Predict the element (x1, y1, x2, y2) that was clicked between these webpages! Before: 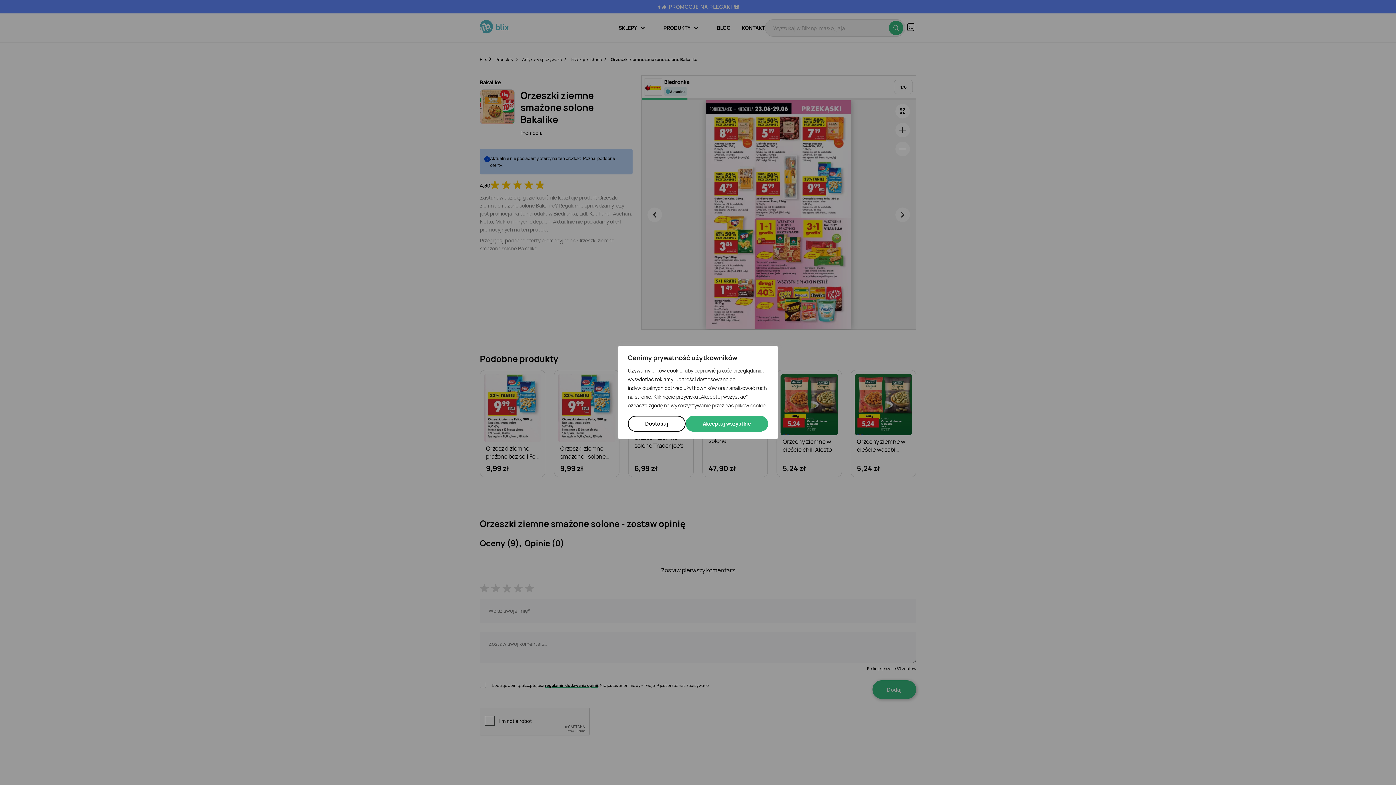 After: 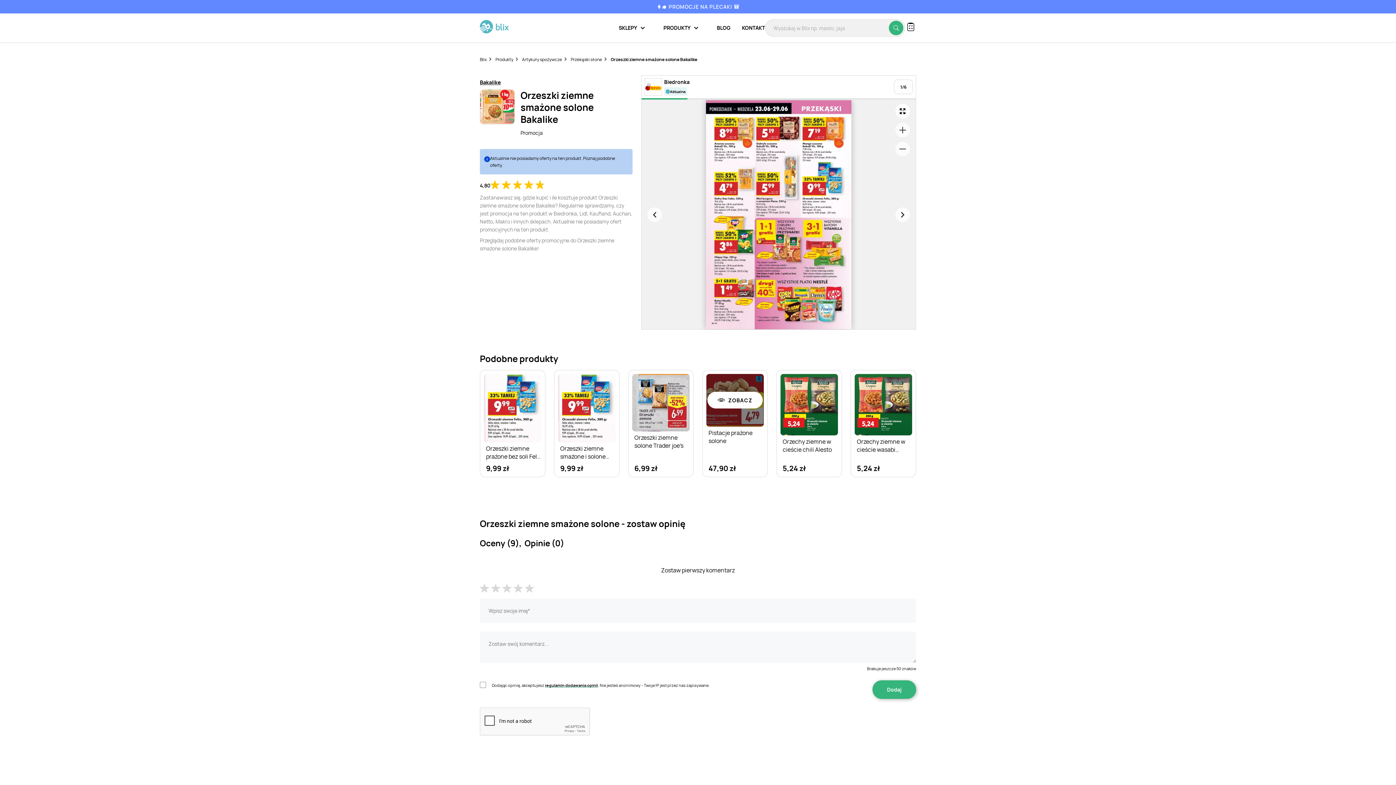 Action: label: Akceptuj wszystkie bbox: (685, 416, 768, 432)